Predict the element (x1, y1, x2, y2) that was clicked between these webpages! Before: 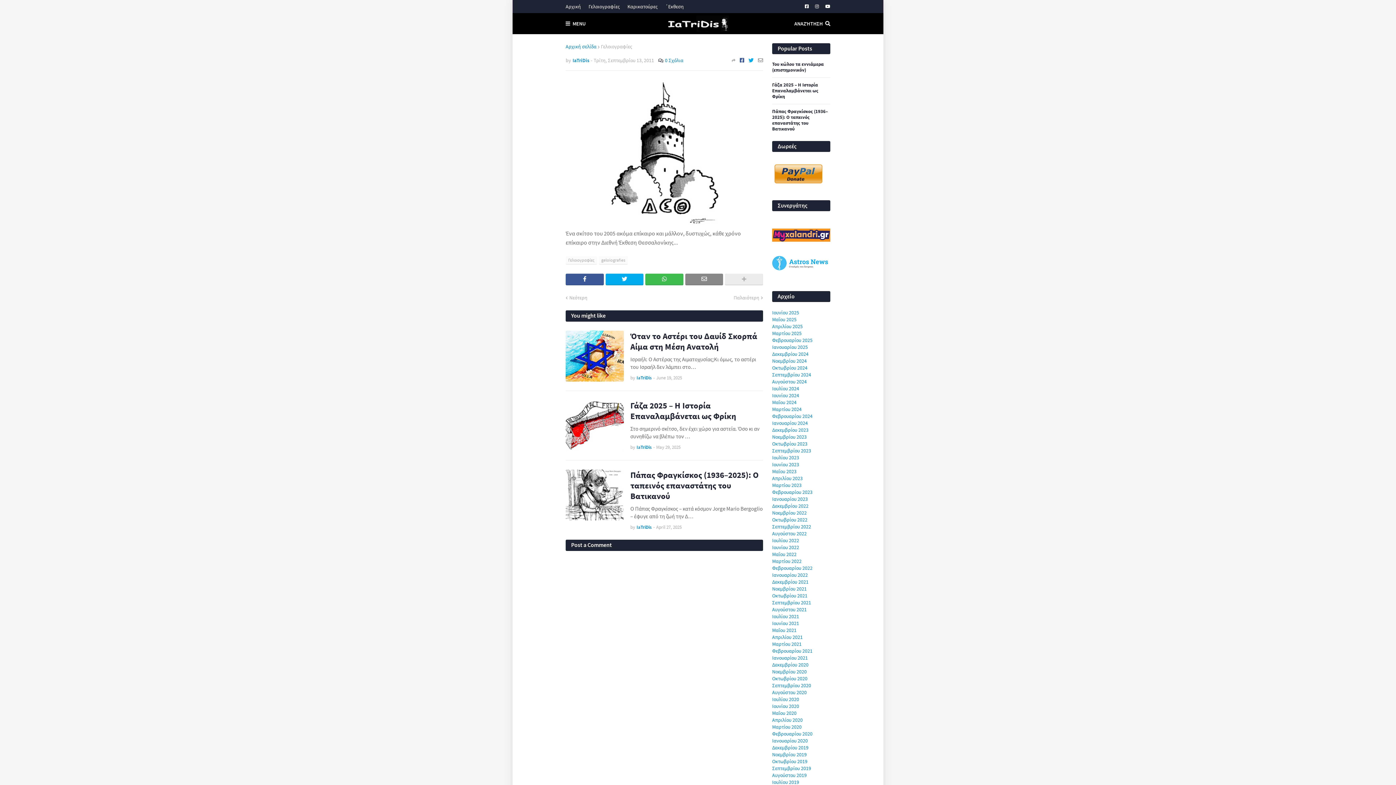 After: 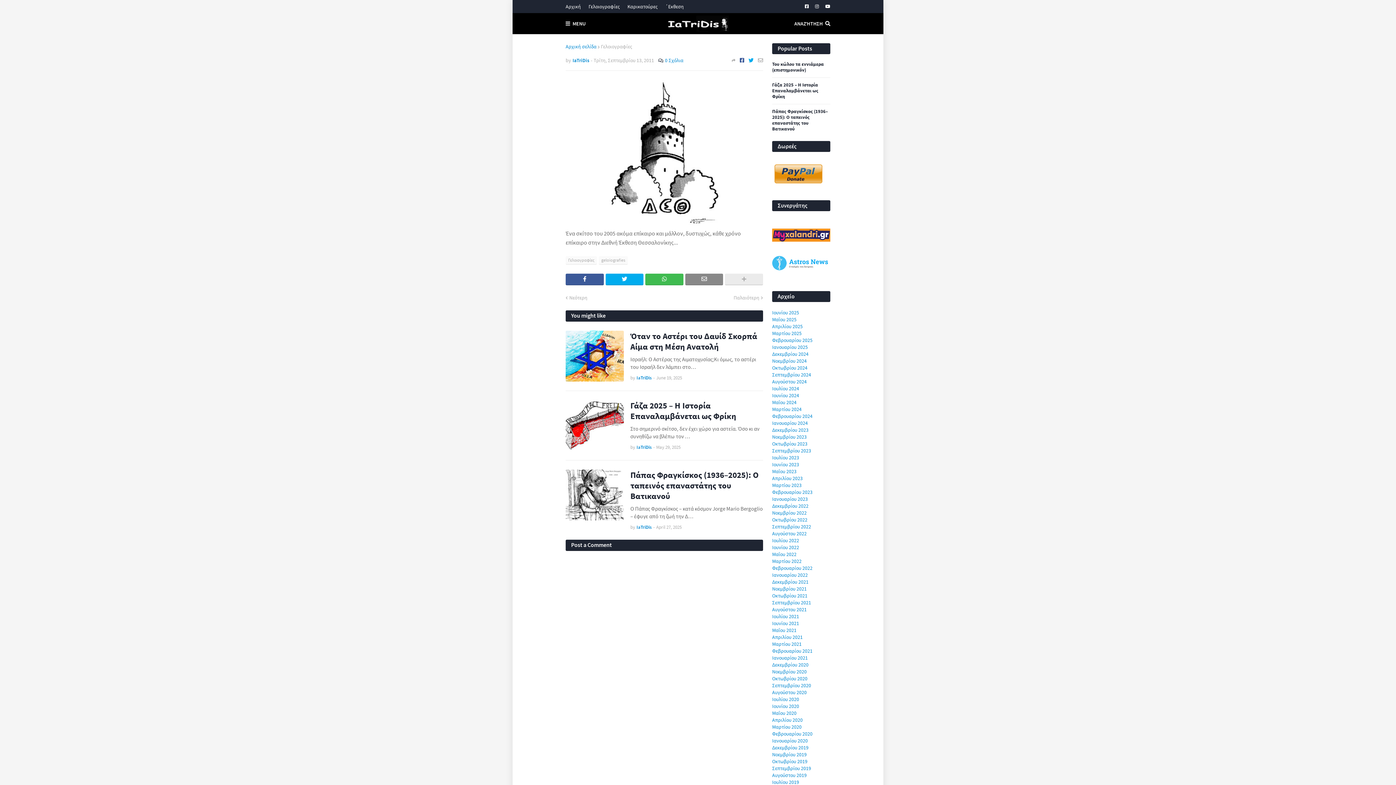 Action: bbox: (758, 57, 763, 62)